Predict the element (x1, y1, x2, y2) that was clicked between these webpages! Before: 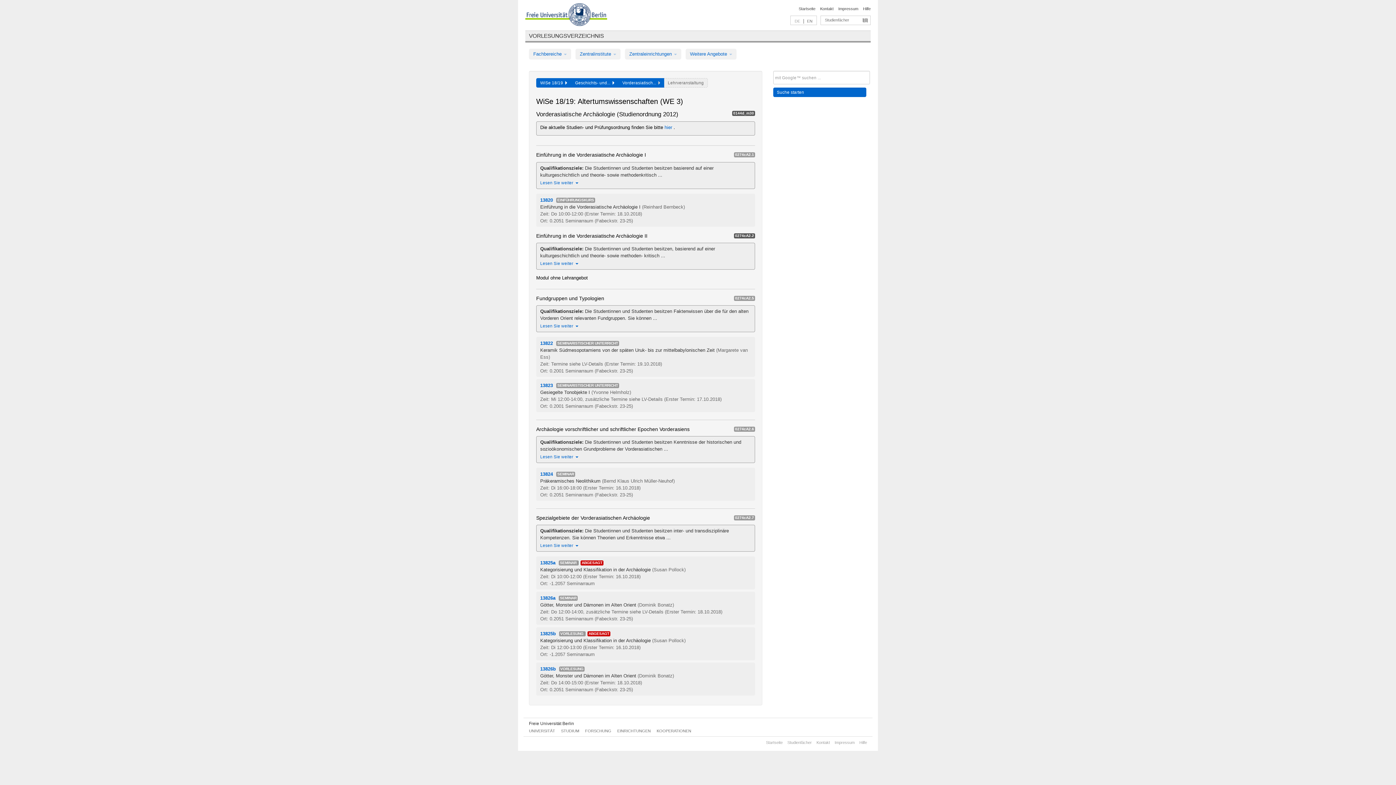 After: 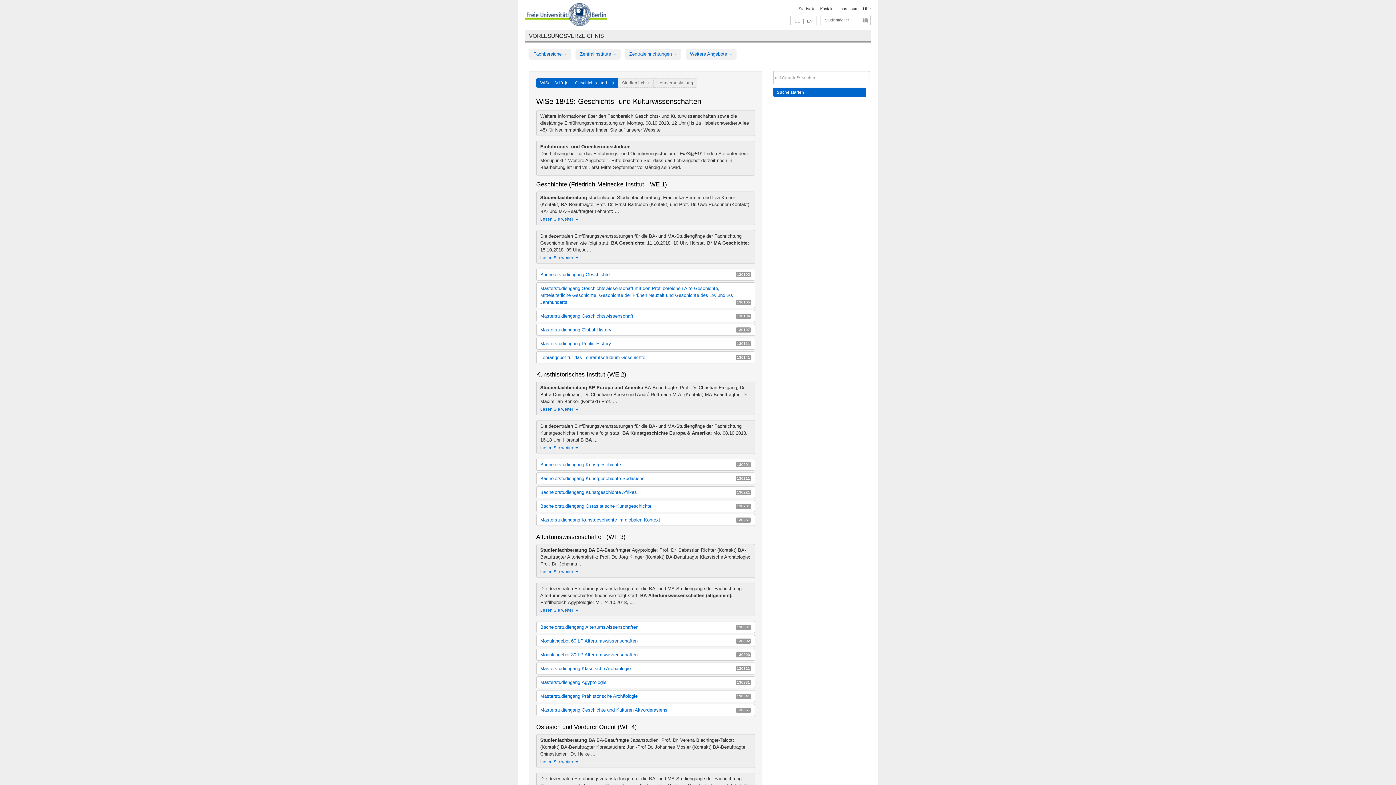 Action: bbox: (571, 78, 618, 87) label: Geschichts- und...  